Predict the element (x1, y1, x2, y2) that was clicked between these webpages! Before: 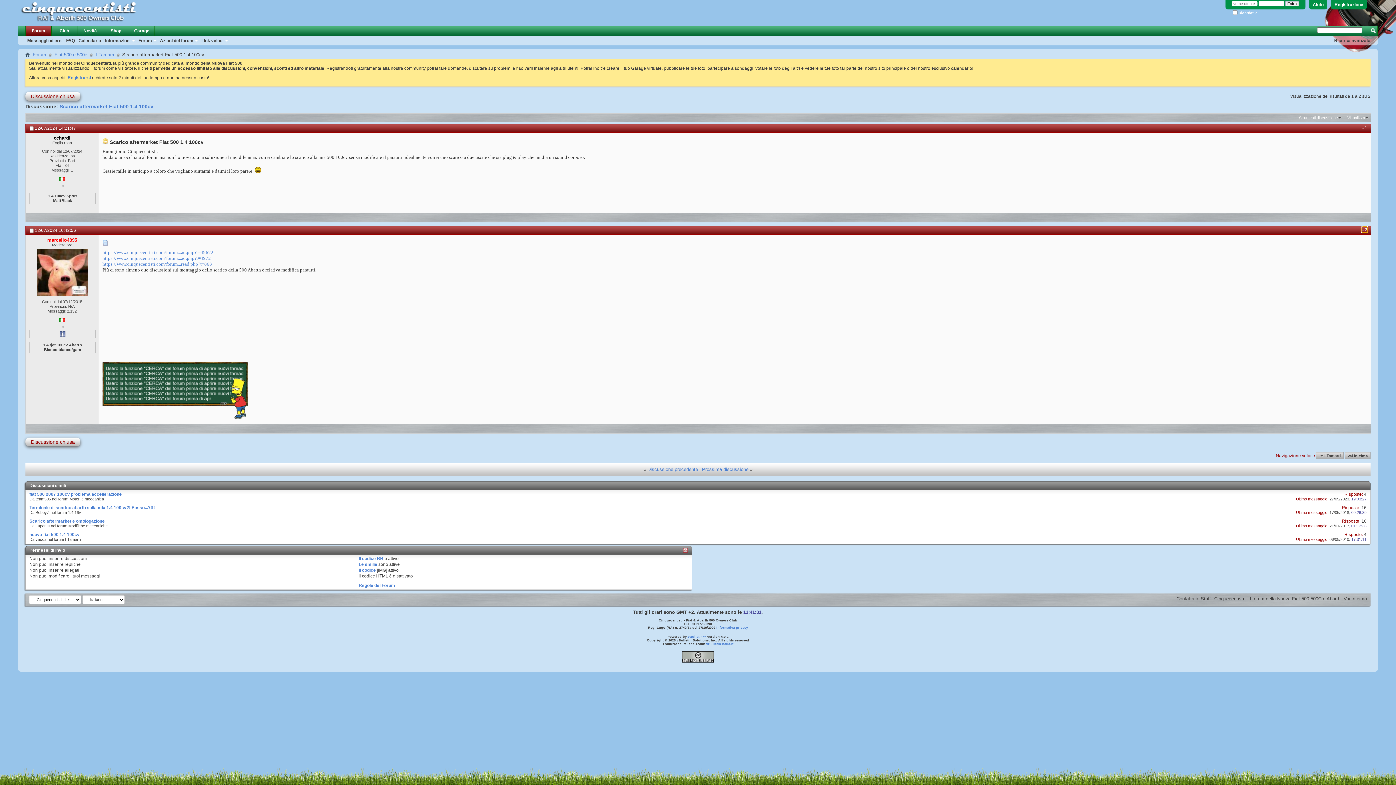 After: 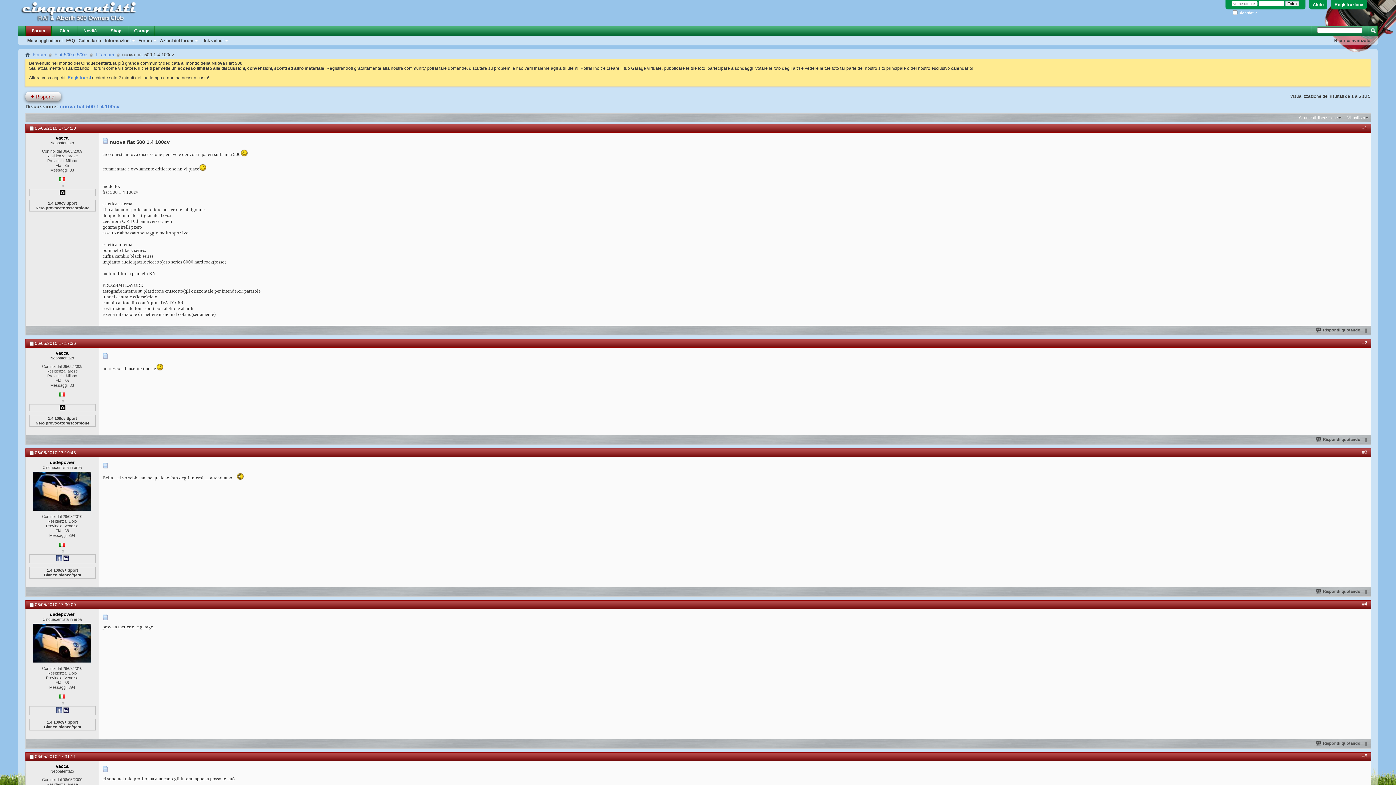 Action: bbox: (29, 532, 79, 537) label: nuova fiat 500 1.4 100cv